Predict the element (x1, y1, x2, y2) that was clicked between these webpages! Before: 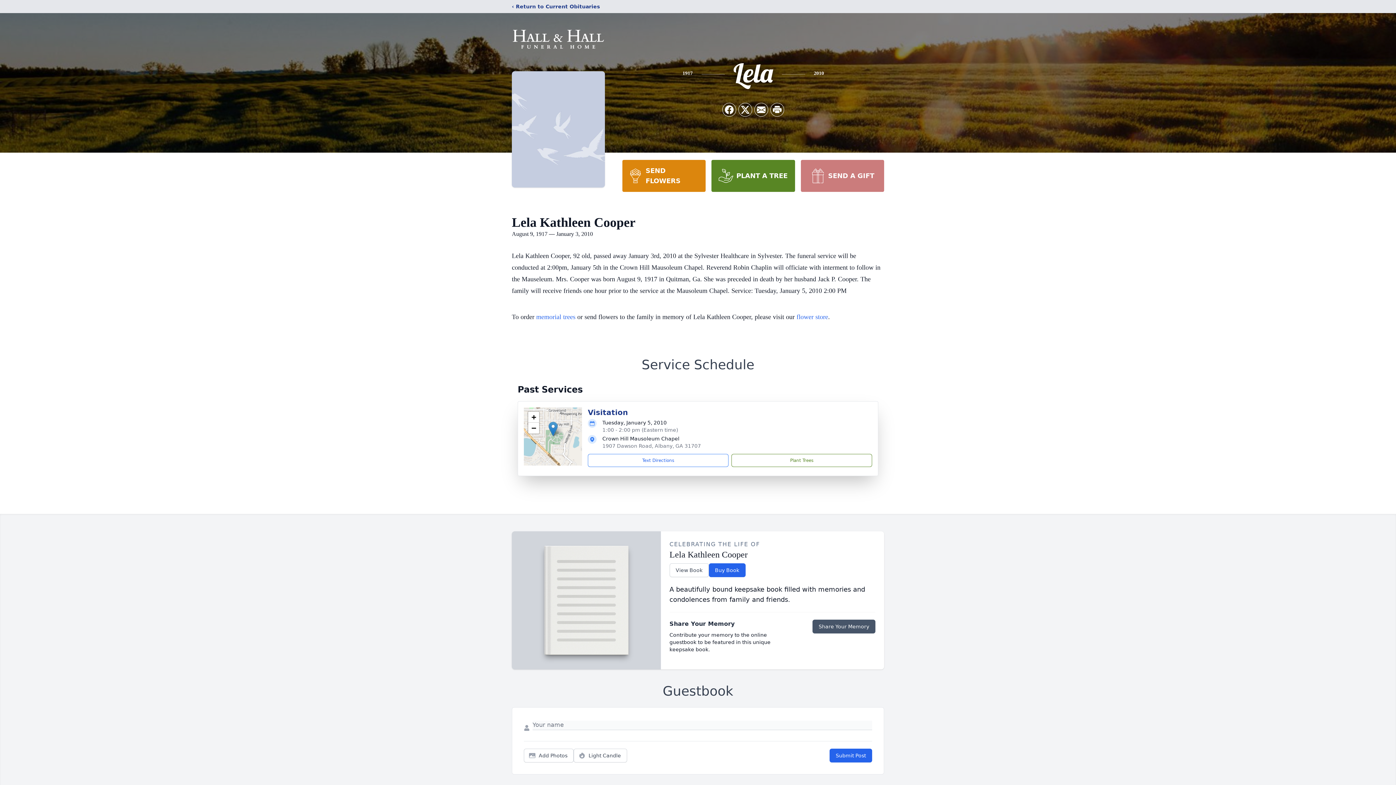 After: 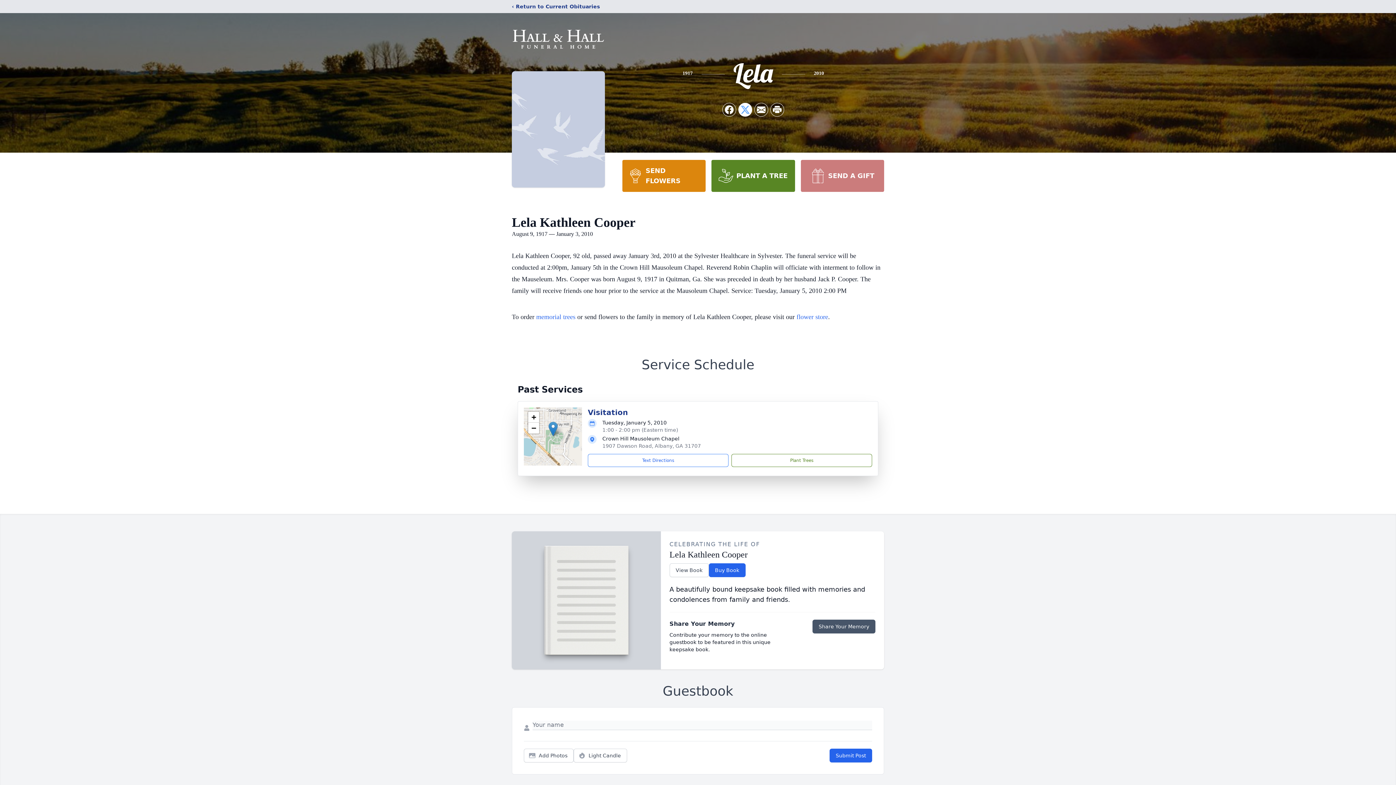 Action: bbox: (738, 103, 752, 116) label: Share on X